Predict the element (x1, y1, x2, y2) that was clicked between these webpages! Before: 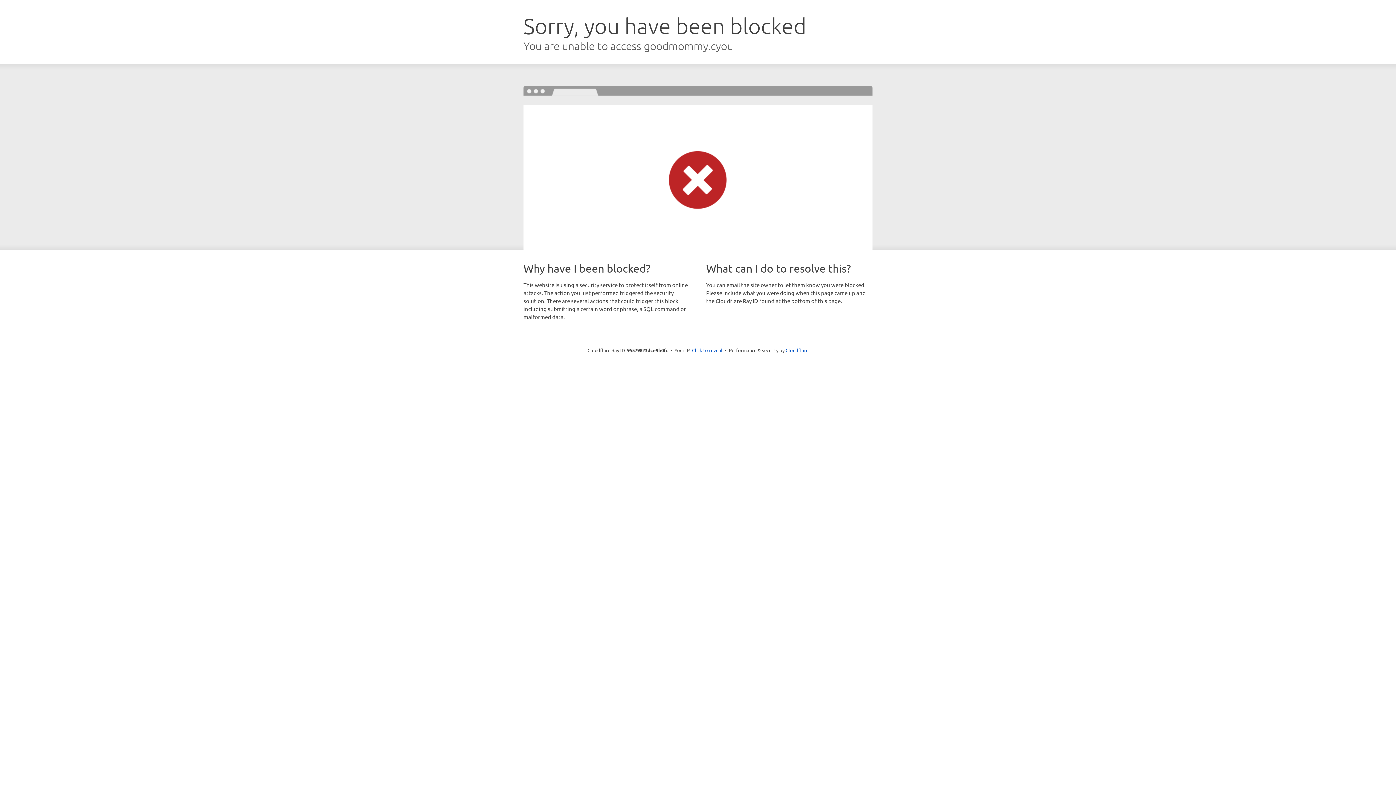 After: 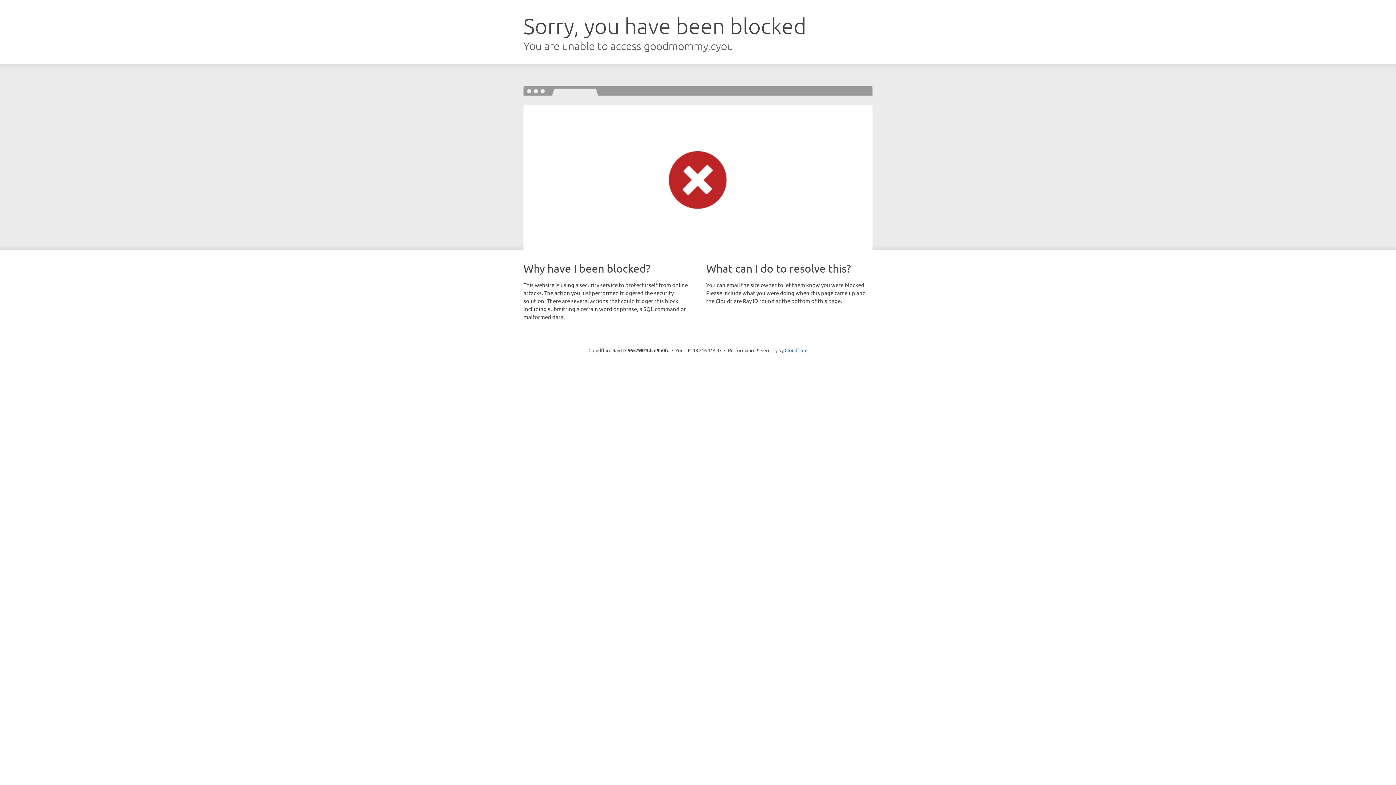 Action: bbox: (692, 346, 722, 353) label: Click to reveal